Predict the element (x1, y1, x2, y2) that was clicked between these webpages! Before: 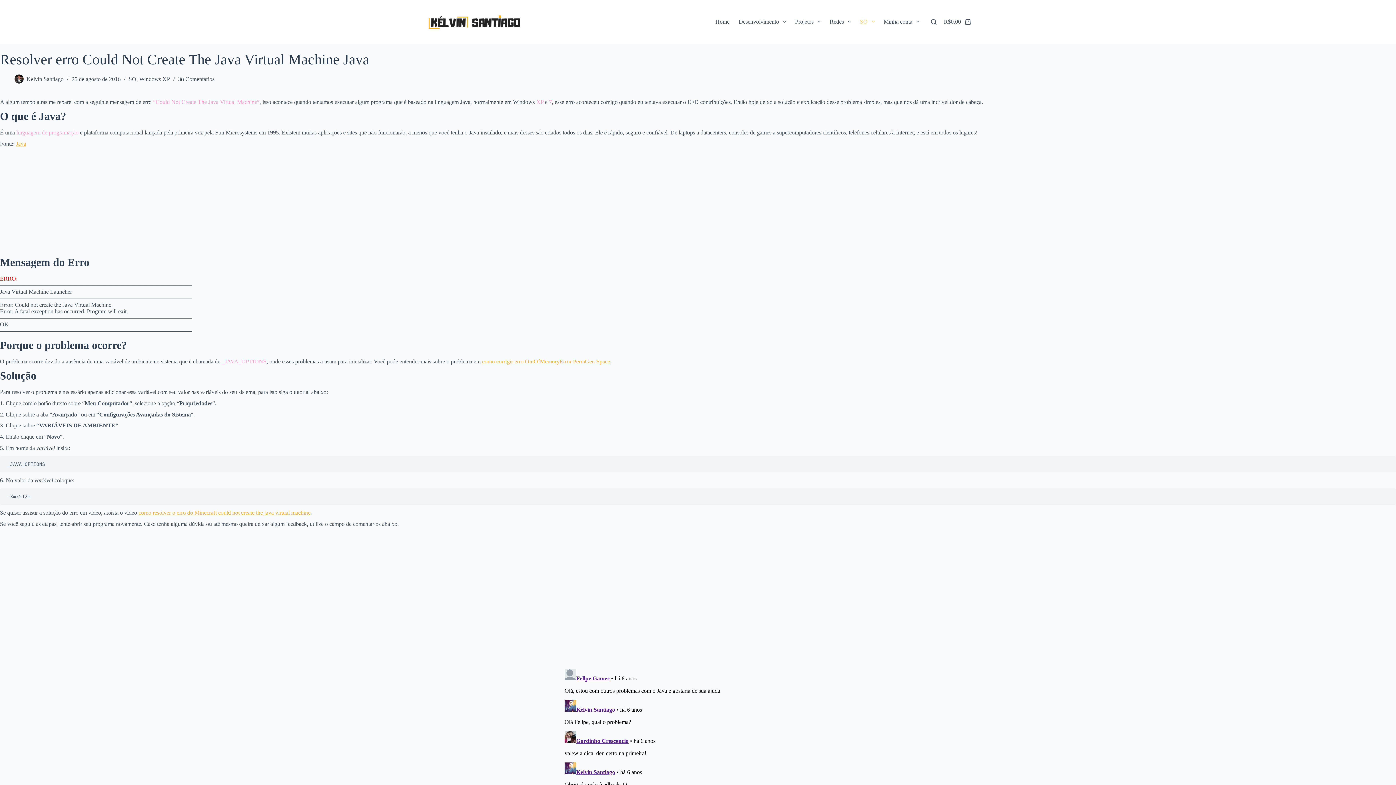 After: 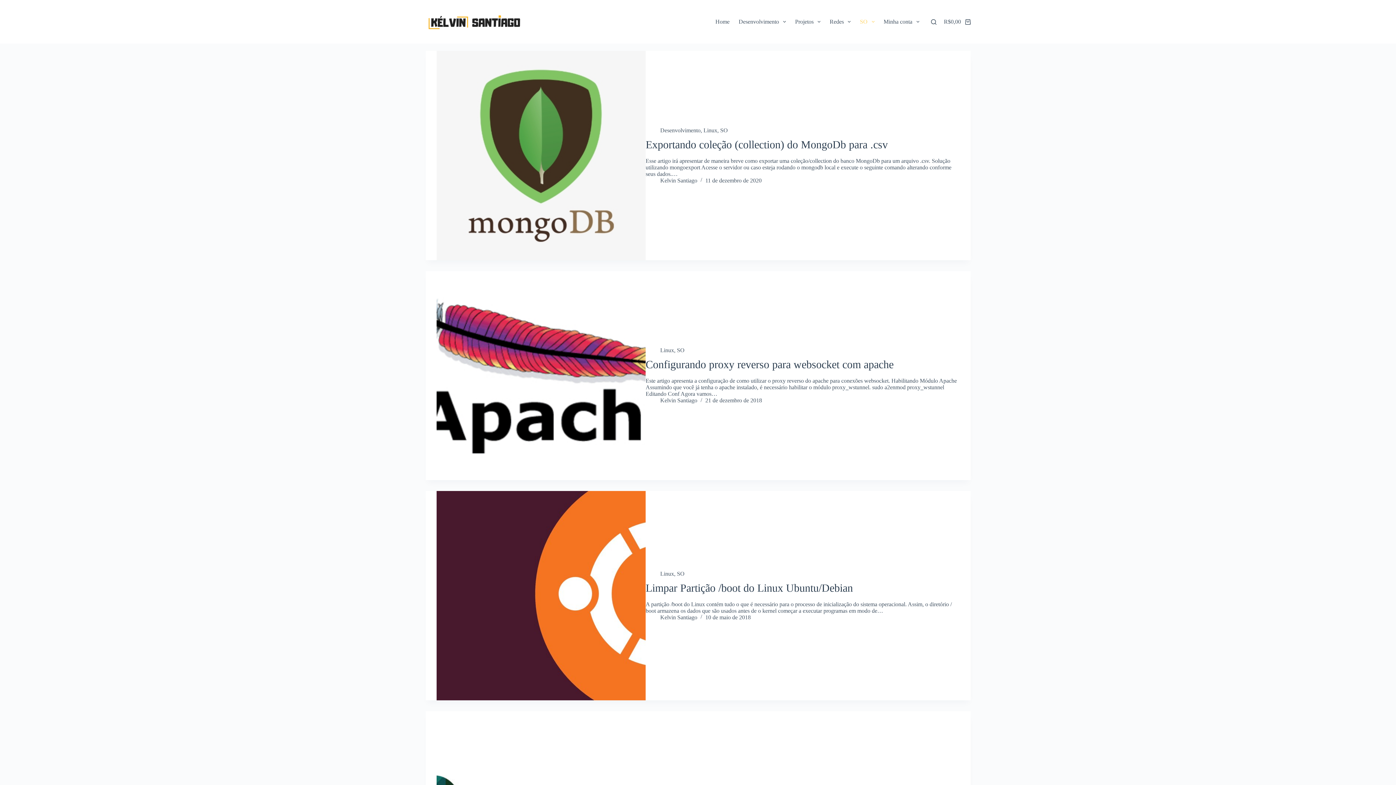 Action: label: SO bbox: (855, 0, 879, 43)